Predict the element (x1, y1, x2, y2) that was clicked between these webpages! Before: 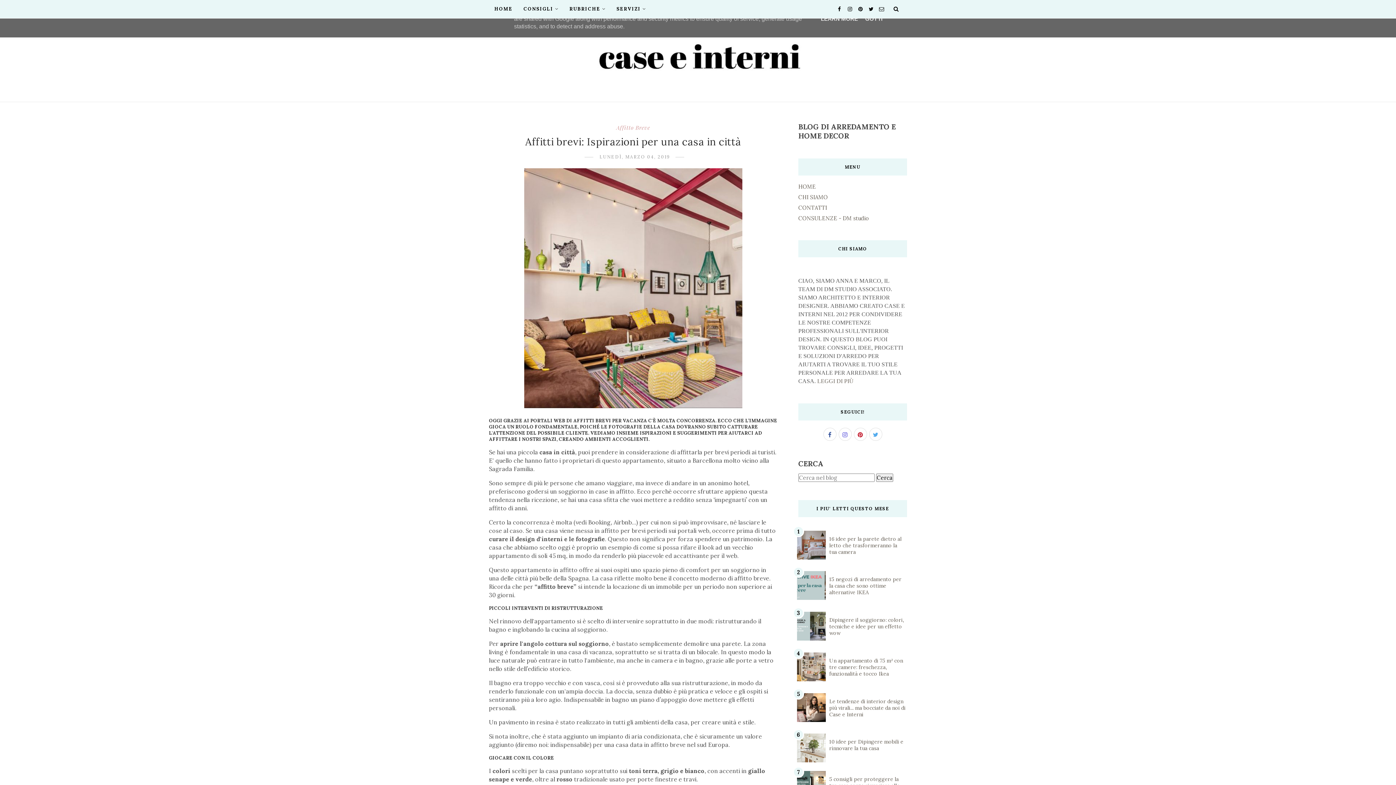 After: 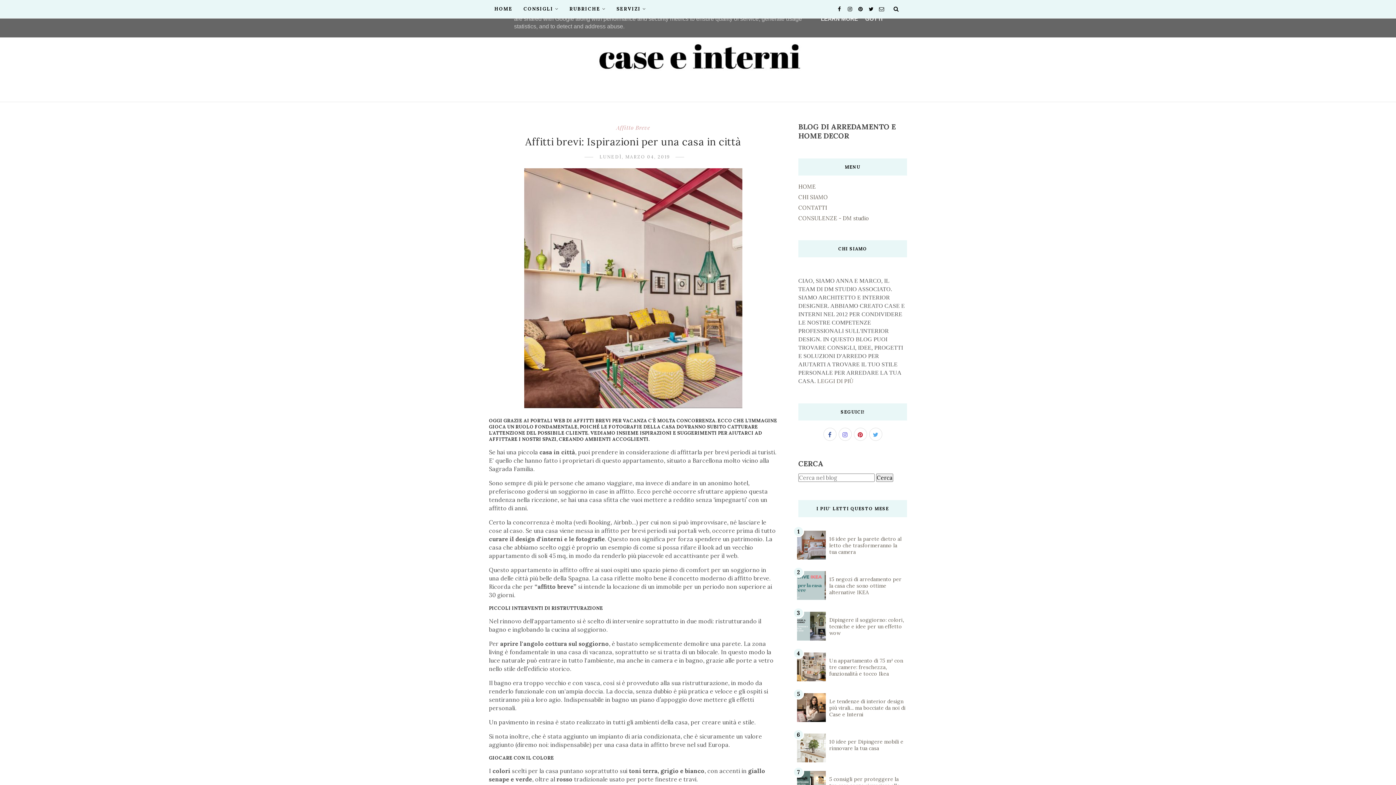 Action: label: HOME bbox: (798, 183, 816, 190)